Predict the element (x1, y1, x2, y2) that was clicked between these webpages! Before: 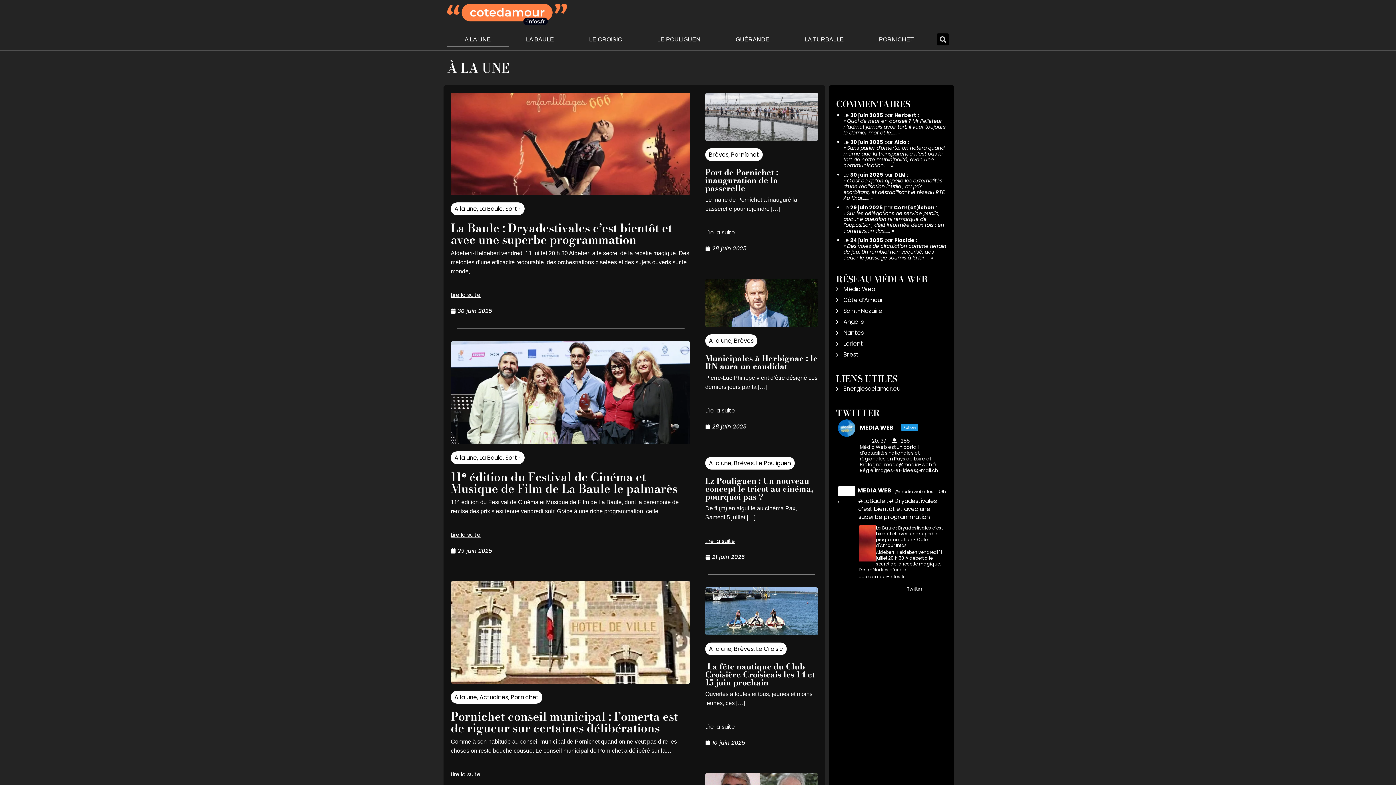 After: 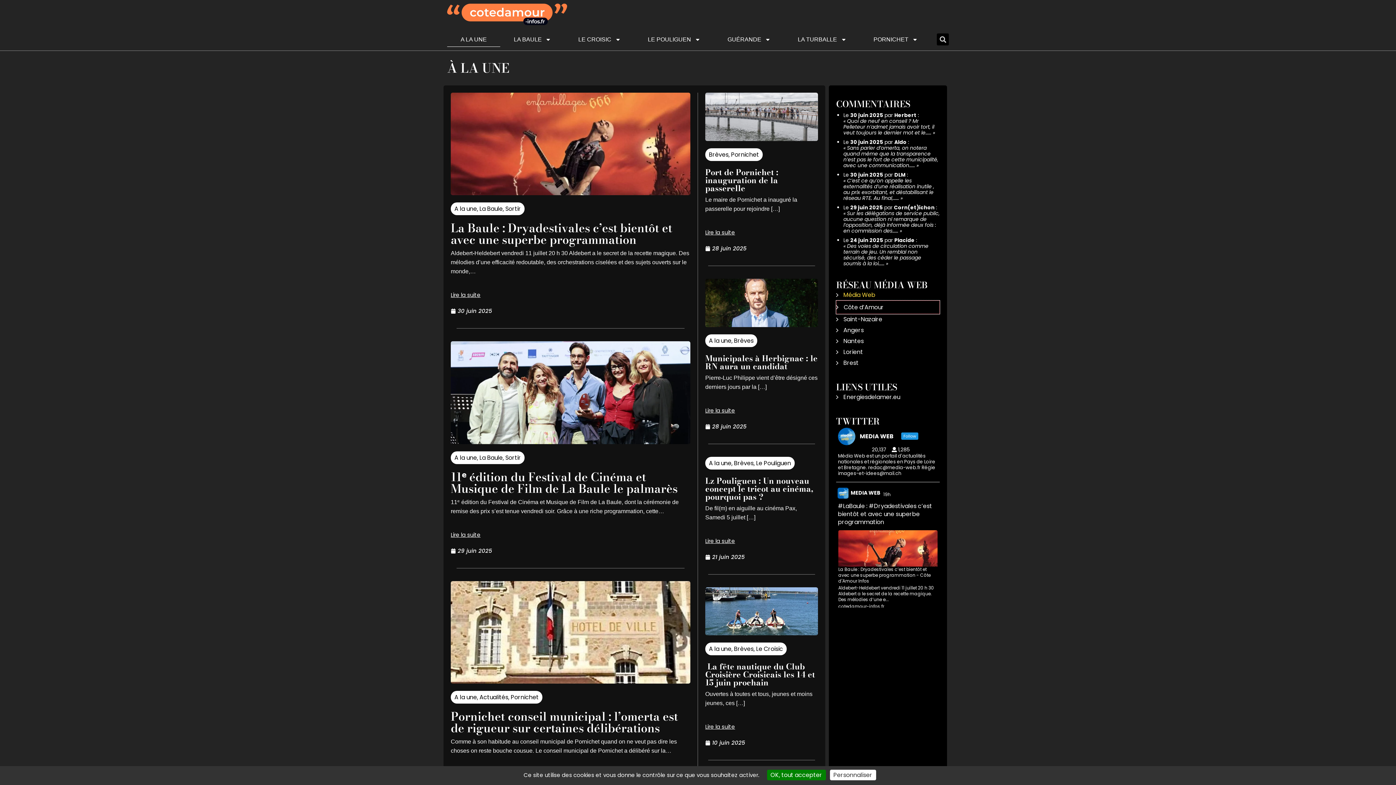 Action: label: Côte d’Amour bbox: (836, 294, 947, 305)